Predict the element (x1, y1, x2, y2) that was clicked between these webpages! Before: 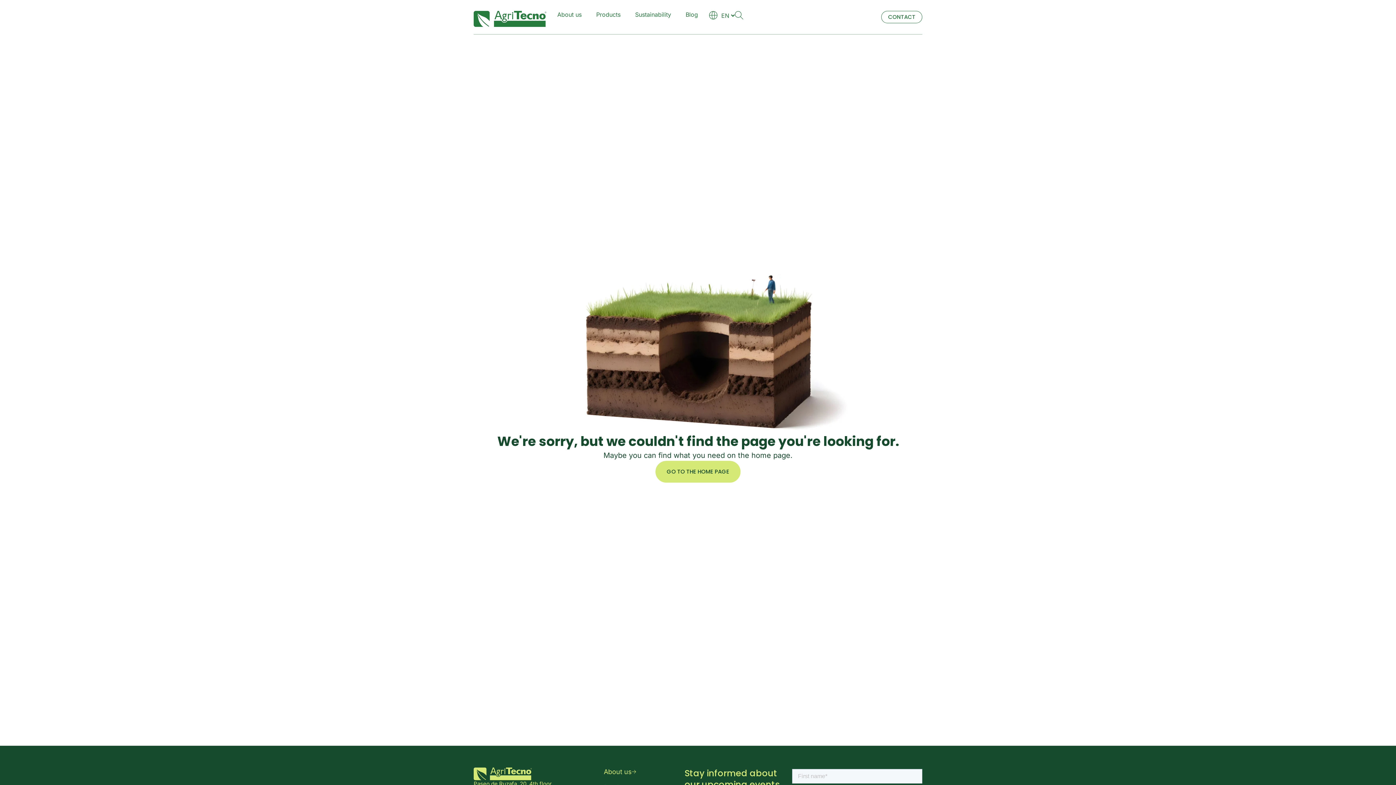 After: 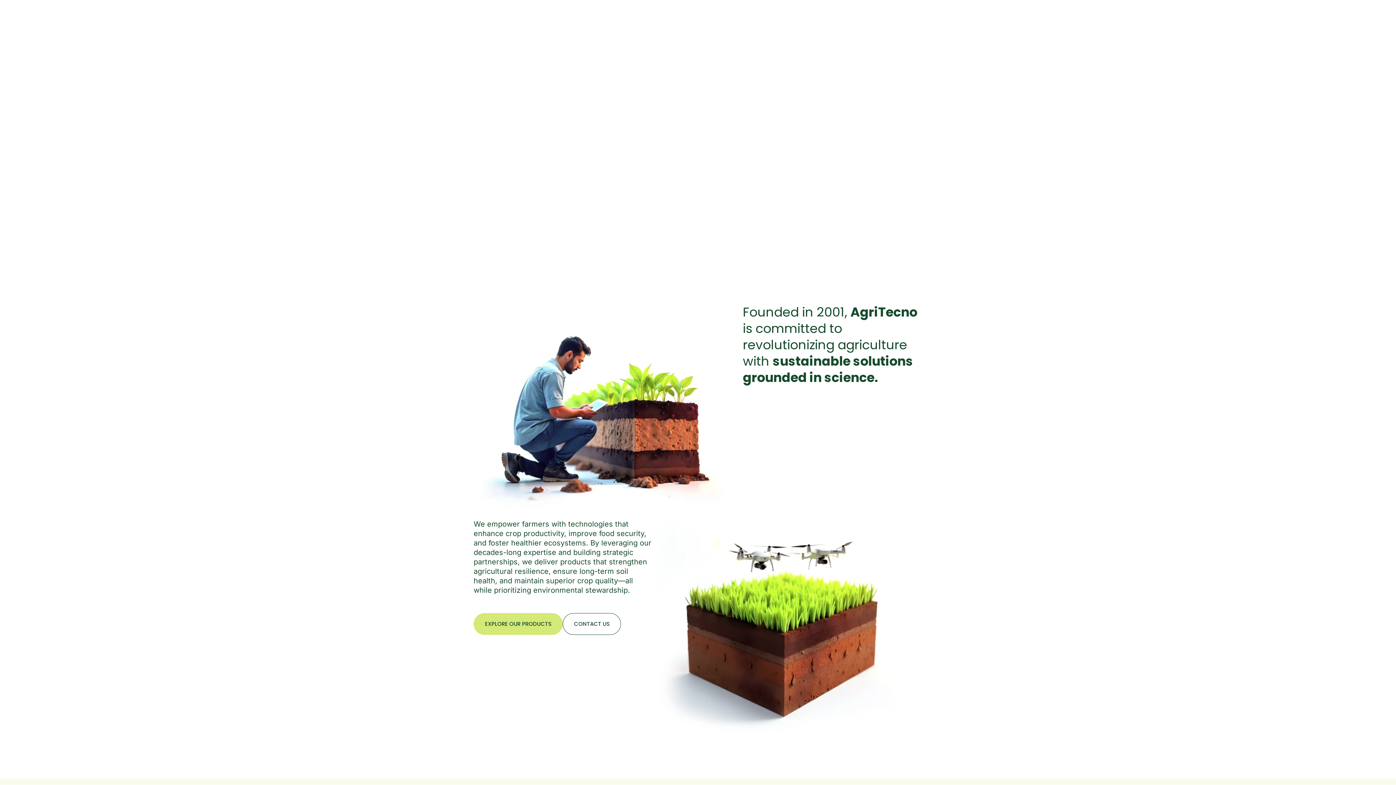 Action: bbox: (603, 768, 684, 776) label: About us